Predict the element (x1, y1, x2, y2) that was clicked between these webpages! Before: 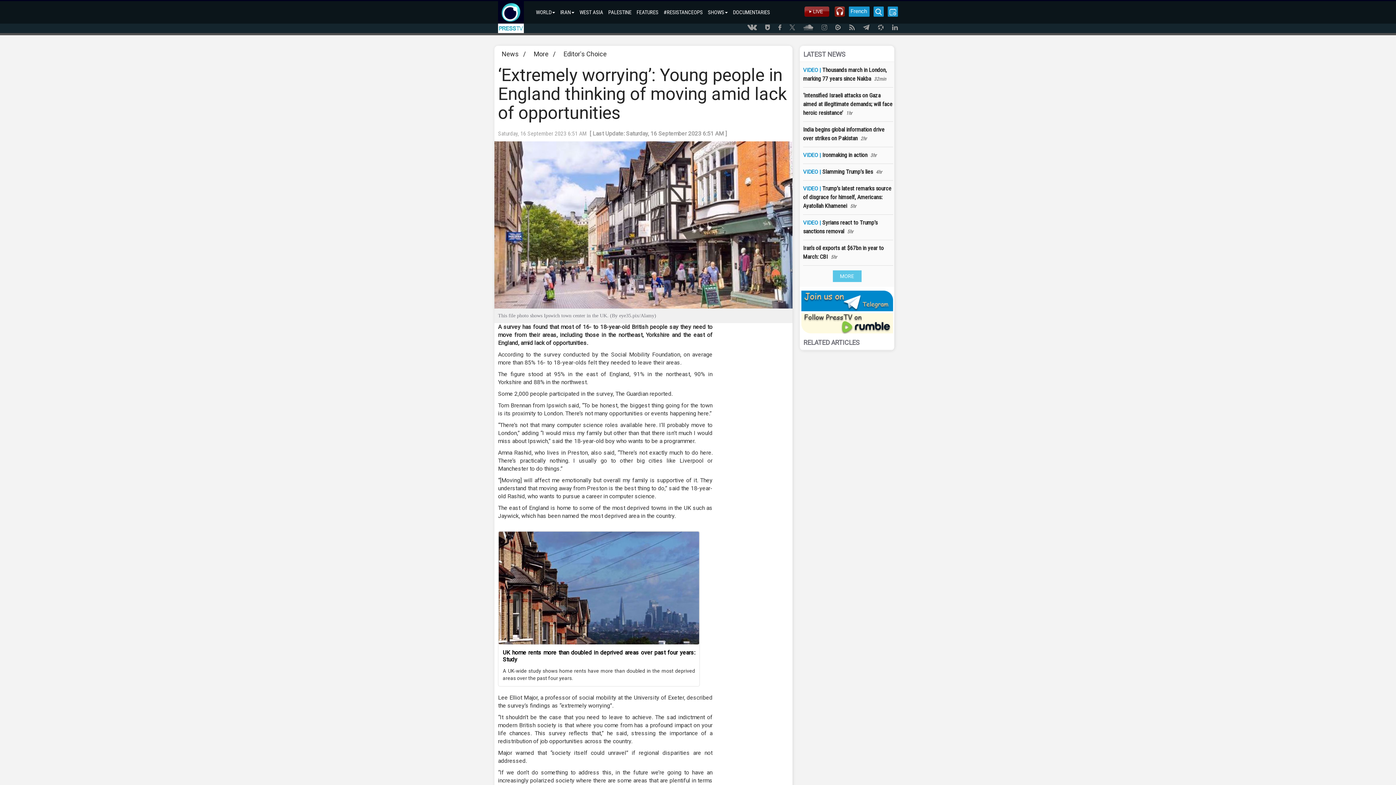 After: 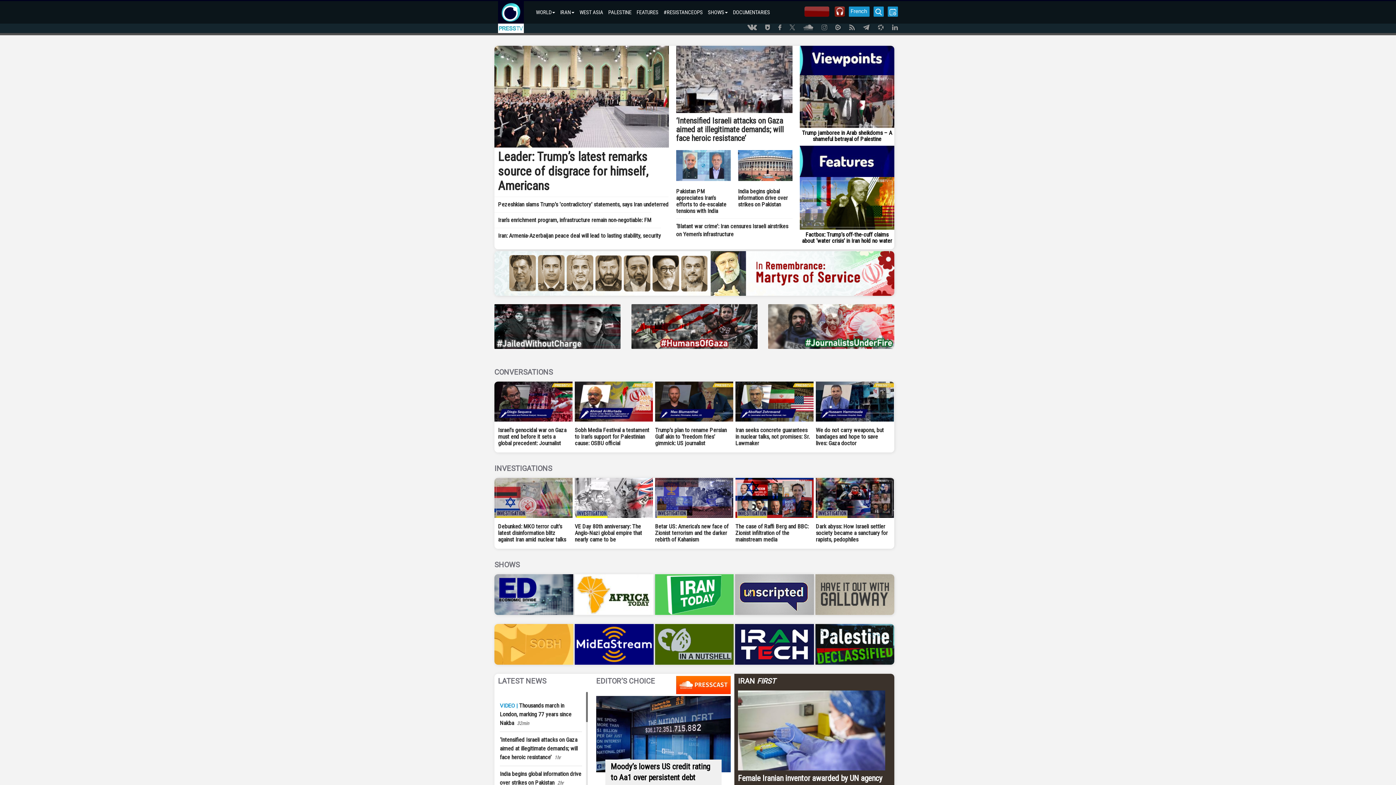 Action: bbox: (498, 46, 518, 57) label: News